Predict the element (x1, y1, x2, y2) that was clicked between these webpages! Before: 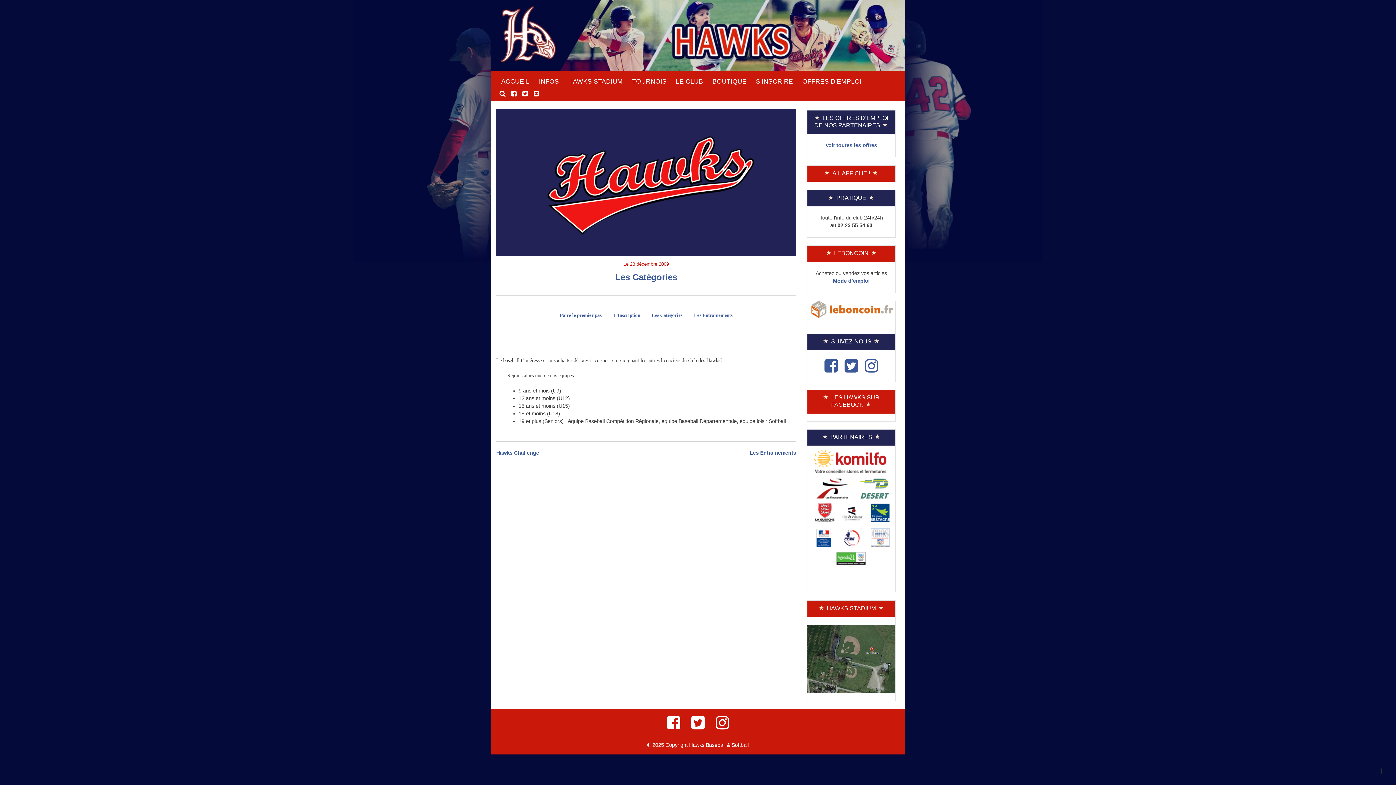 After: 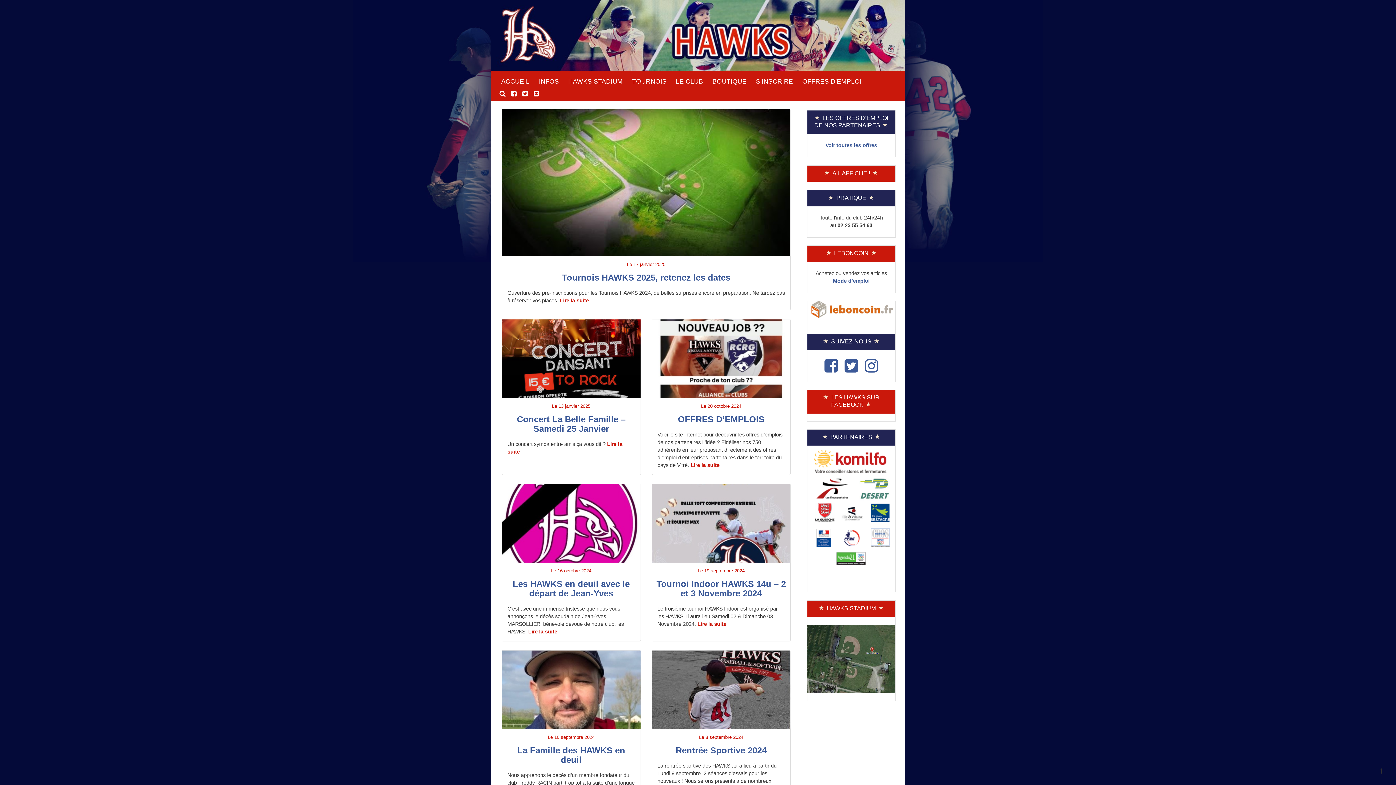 Action: bbox: (496, 73, 534, 89) label: ACCUEIL